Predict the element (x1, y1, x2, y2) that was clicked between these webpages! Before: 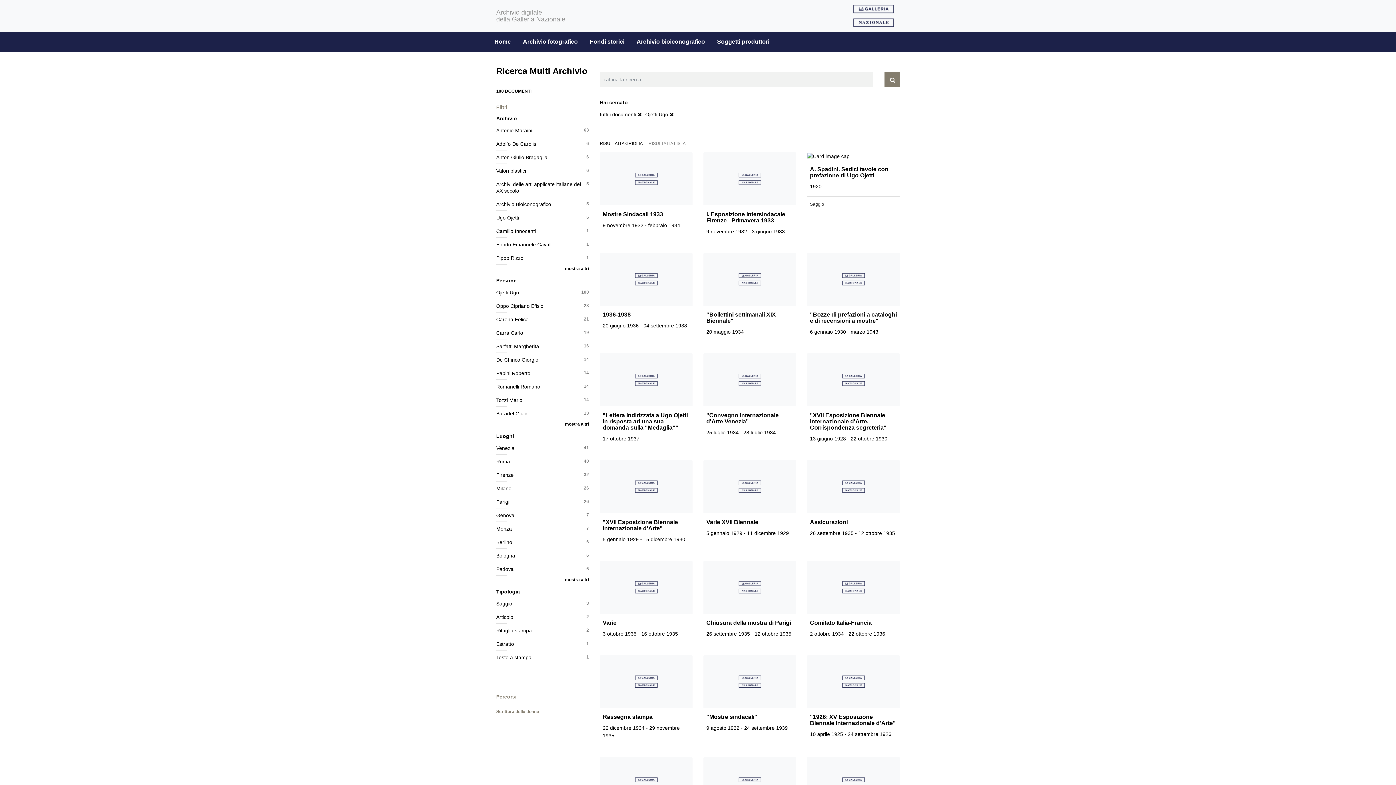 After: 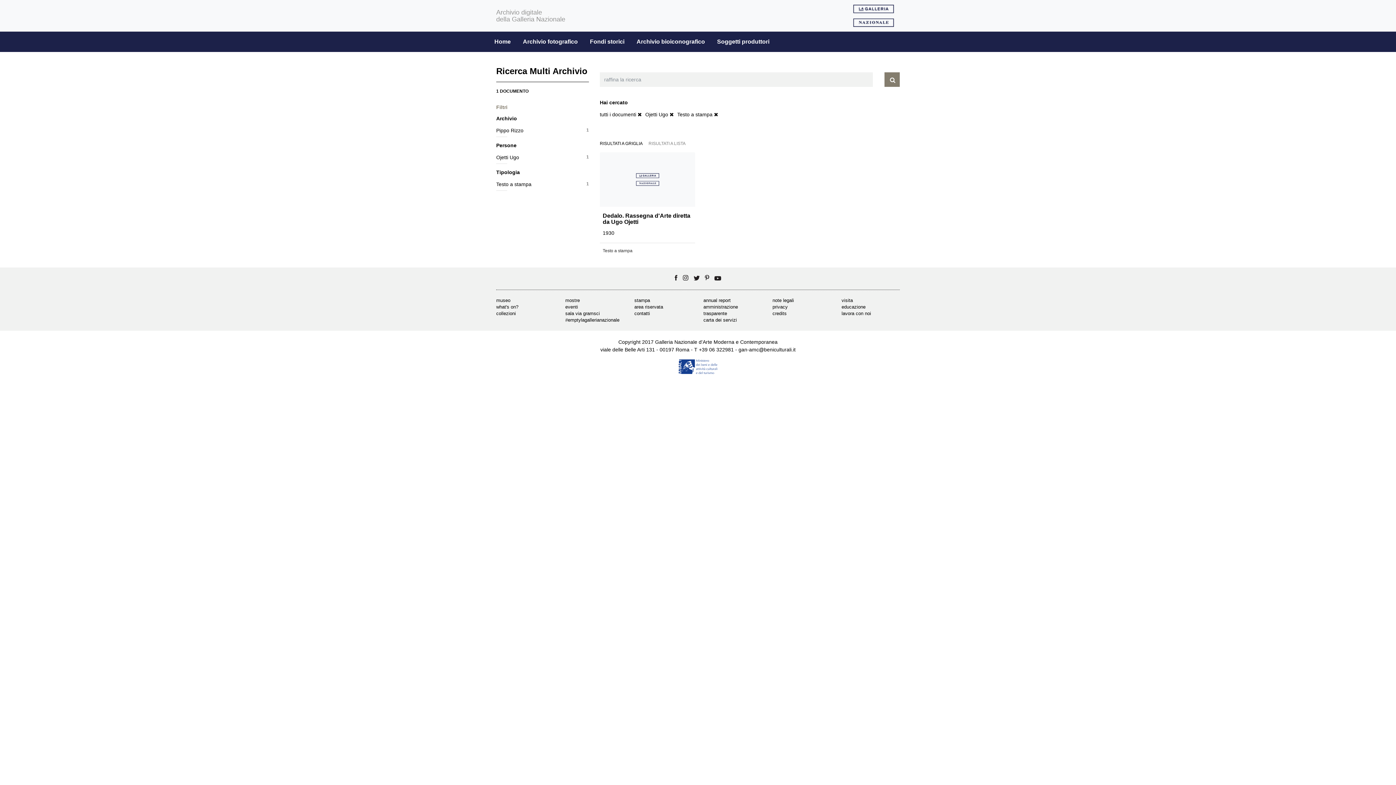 Action: bbox: (496, 654, 589, 664) label: Testo a stampa
1